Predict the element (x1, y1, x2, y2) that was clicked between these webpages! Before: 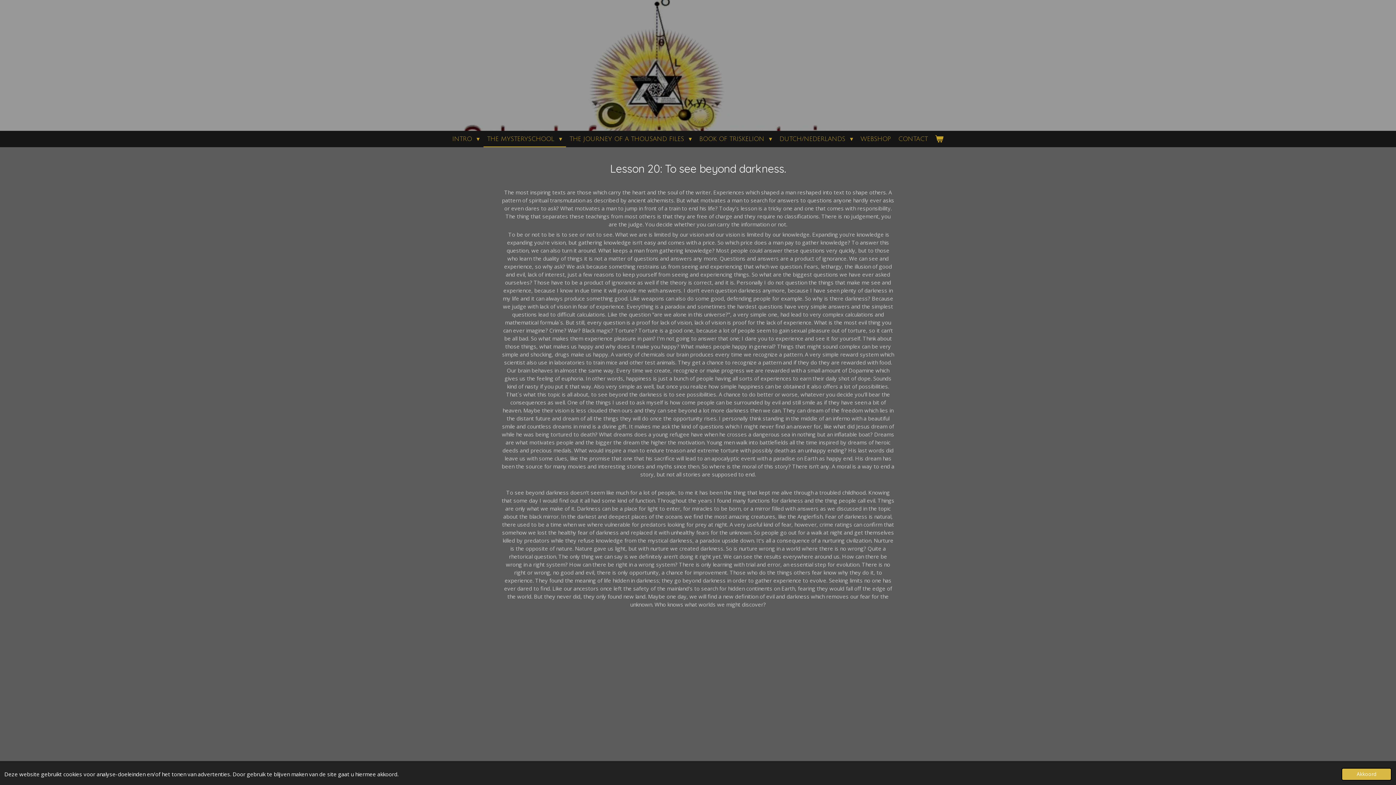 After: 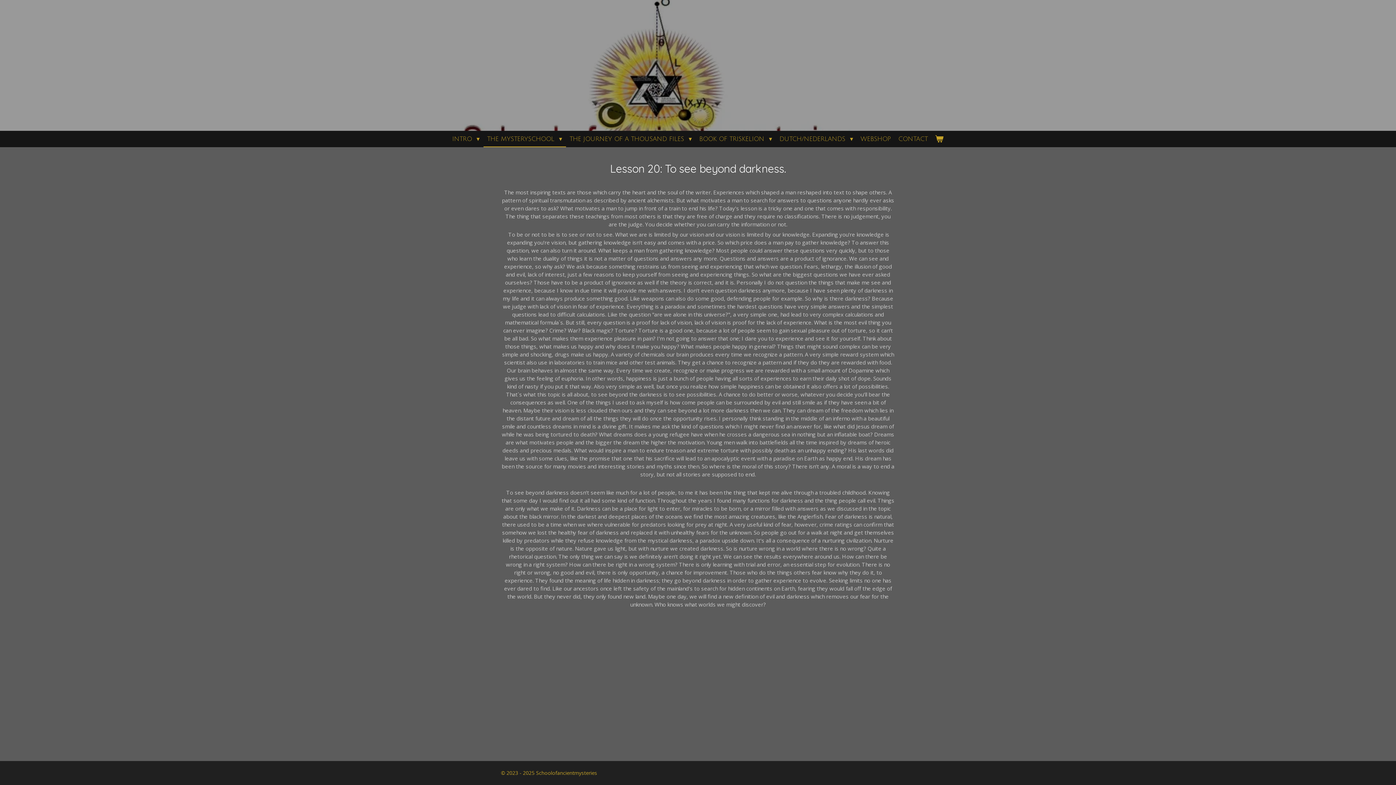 Action: bbox: (1341, 768, 1392, 781) label: dismiss cookie message